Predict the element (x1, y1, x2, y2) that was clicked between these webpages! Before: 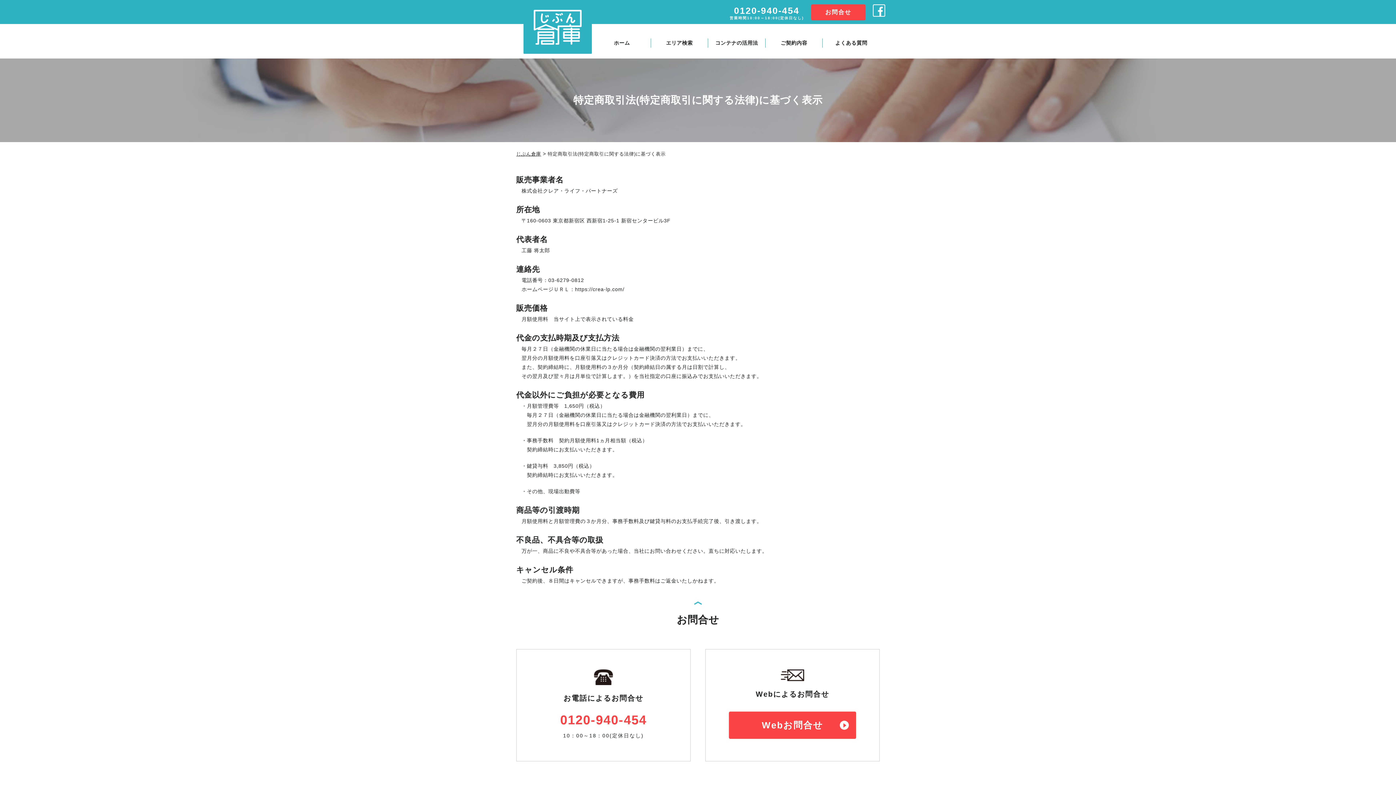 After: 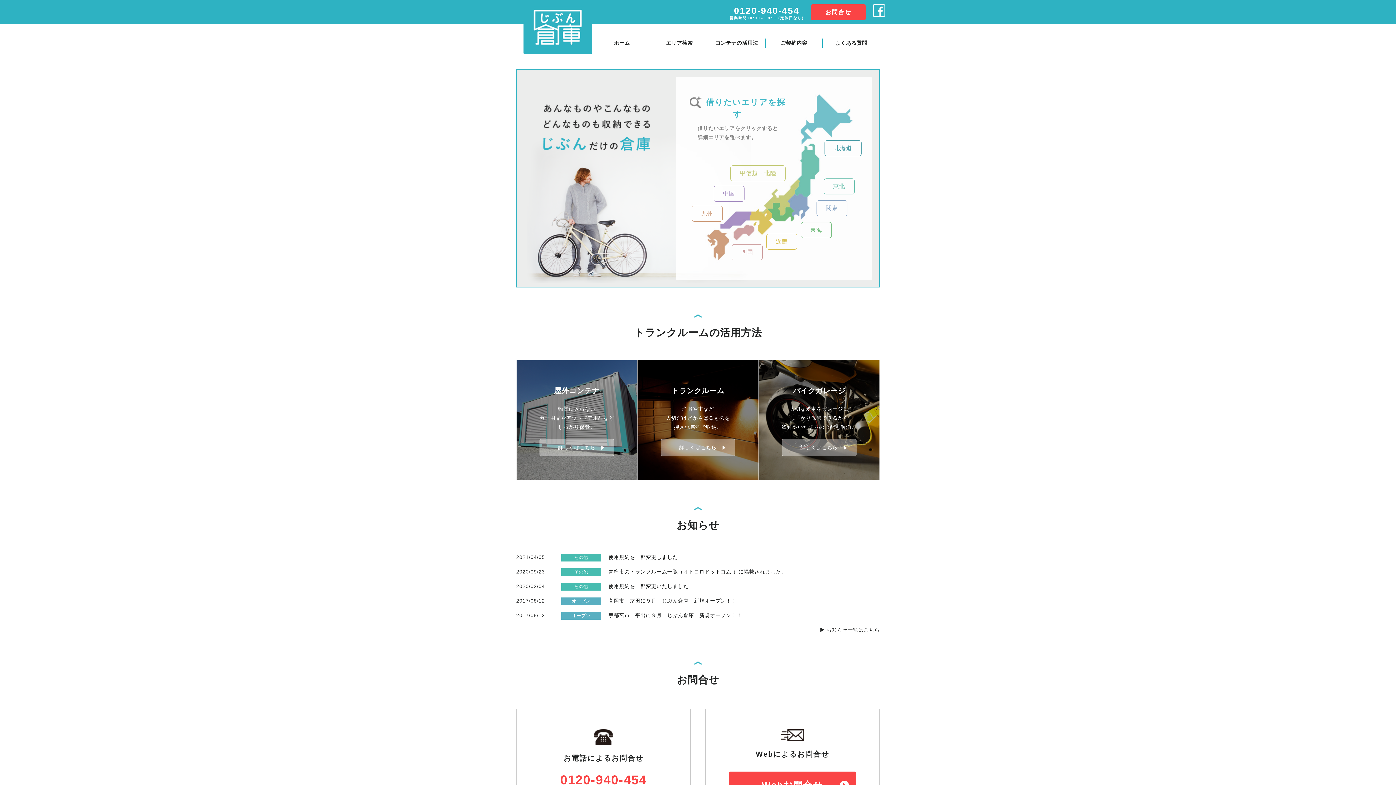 Action: bbox: (530, 40, 585, 46)